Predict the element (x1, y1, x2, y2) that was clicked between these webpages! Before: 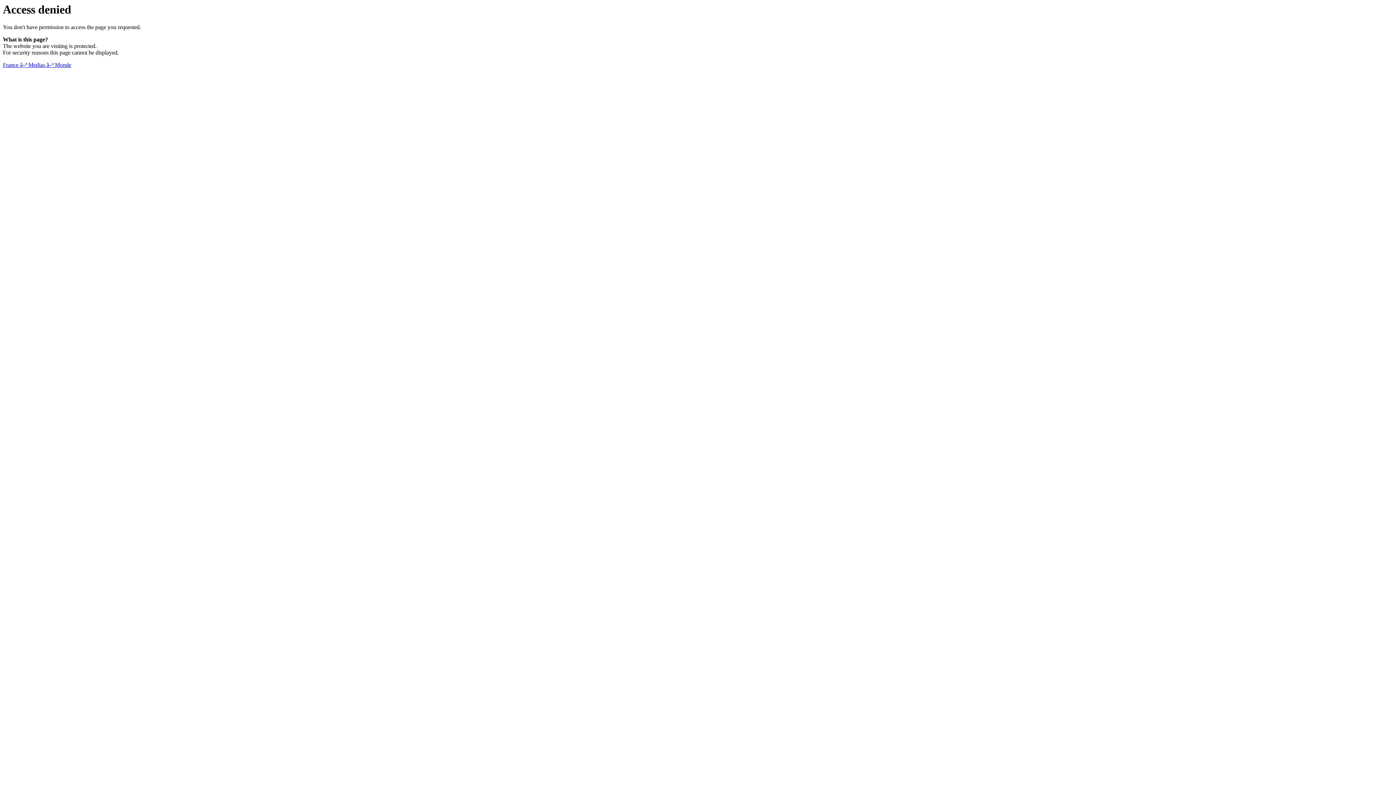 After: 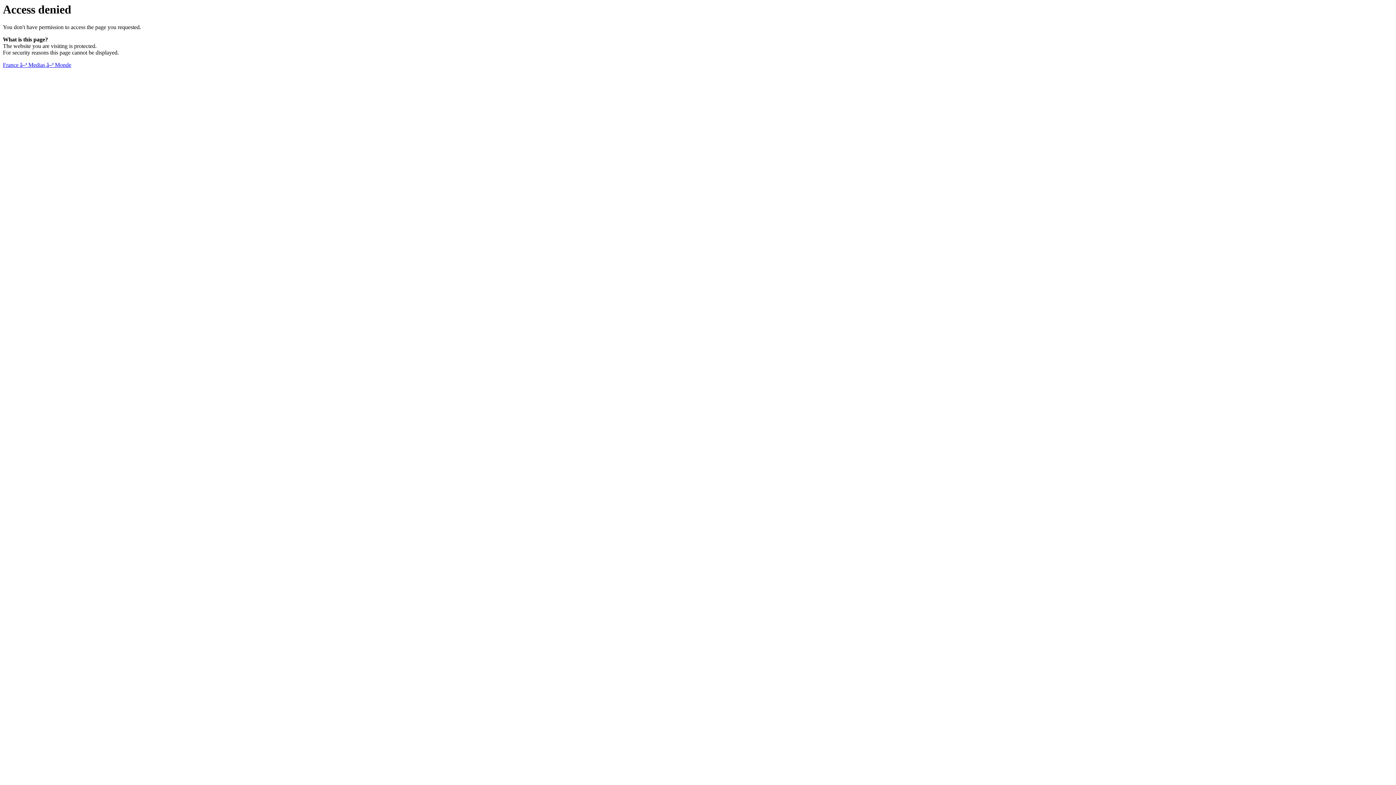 Action: label: France â–ª Medias â–ª Monde bbox: (2, 61, 71, 68)